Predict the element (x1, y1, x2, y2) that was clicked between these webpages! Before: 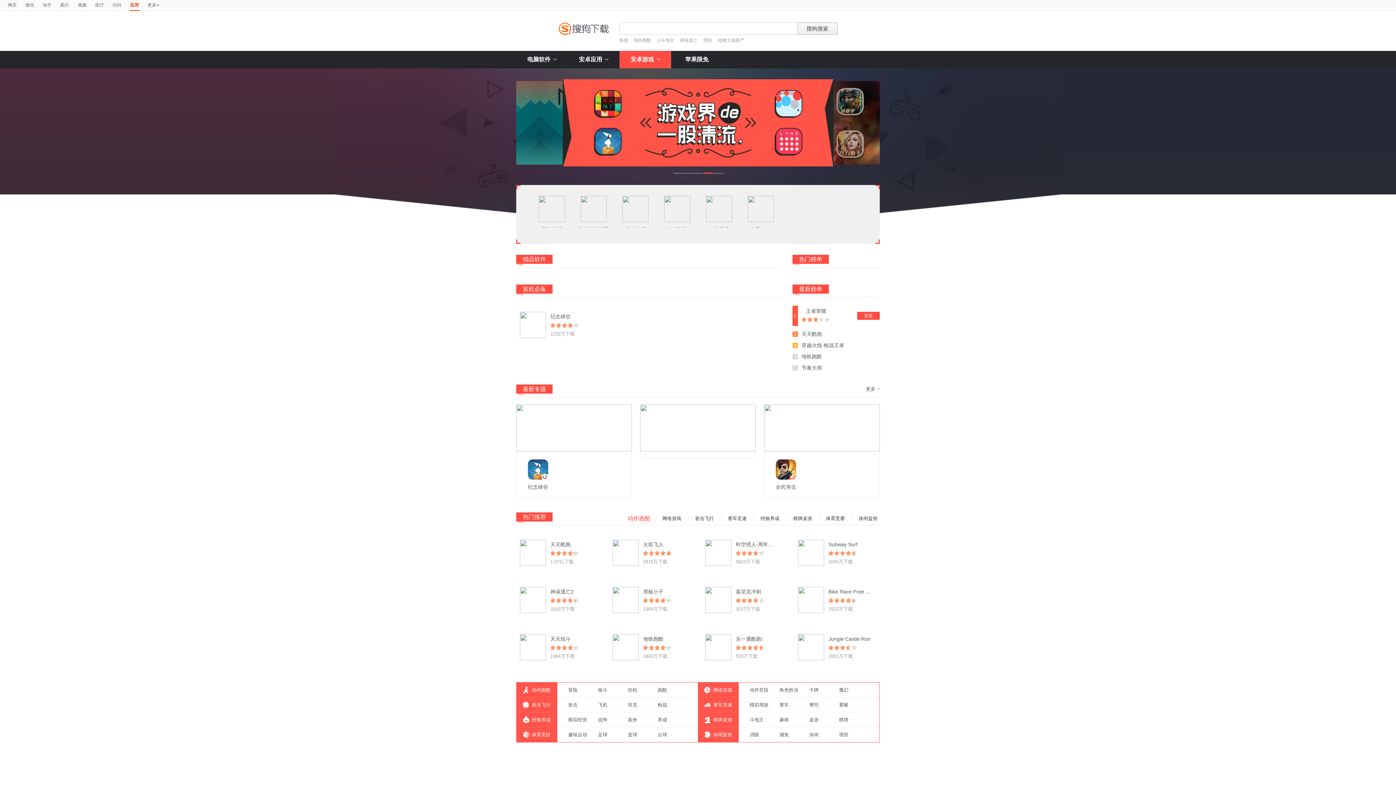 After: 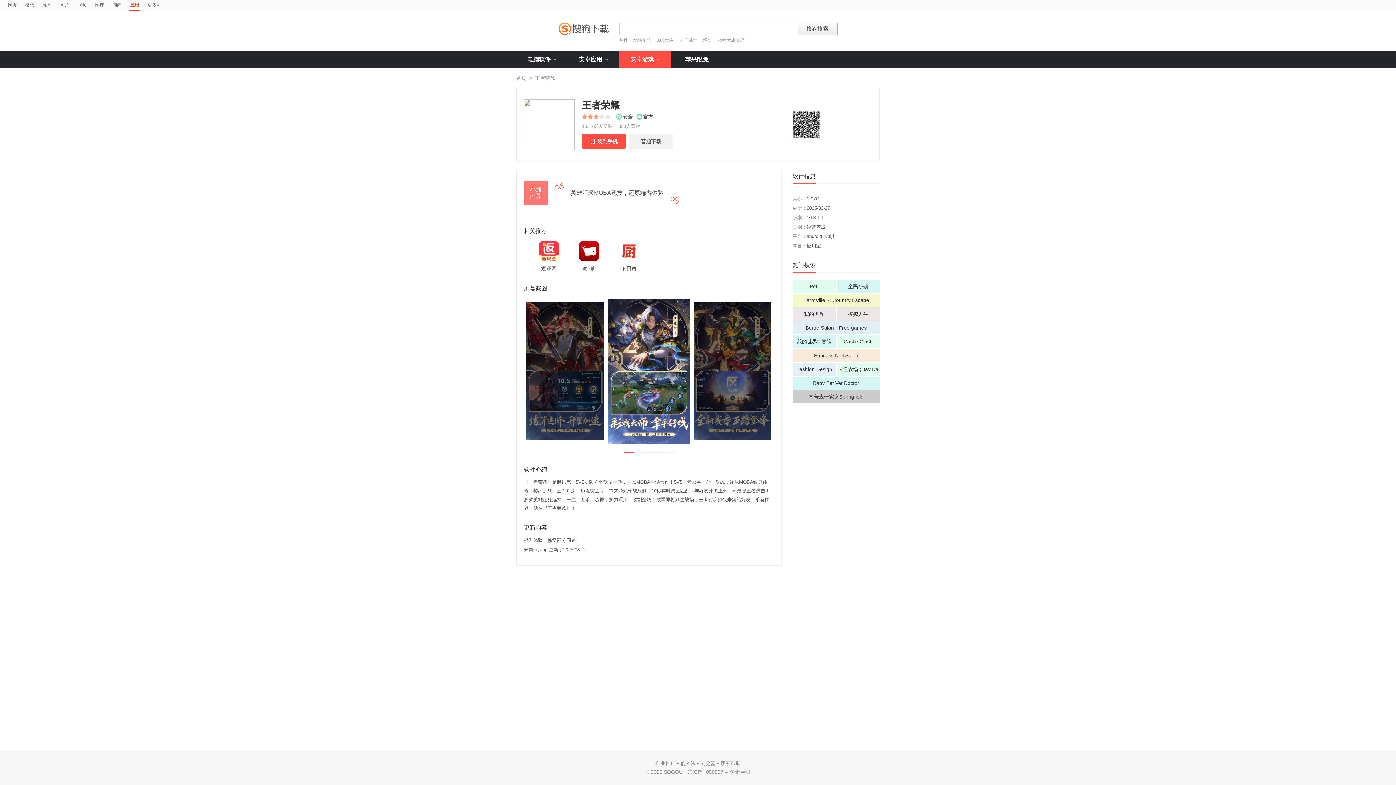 Action: bbox: (806, 308, 826, 314) label: 王者荣耀